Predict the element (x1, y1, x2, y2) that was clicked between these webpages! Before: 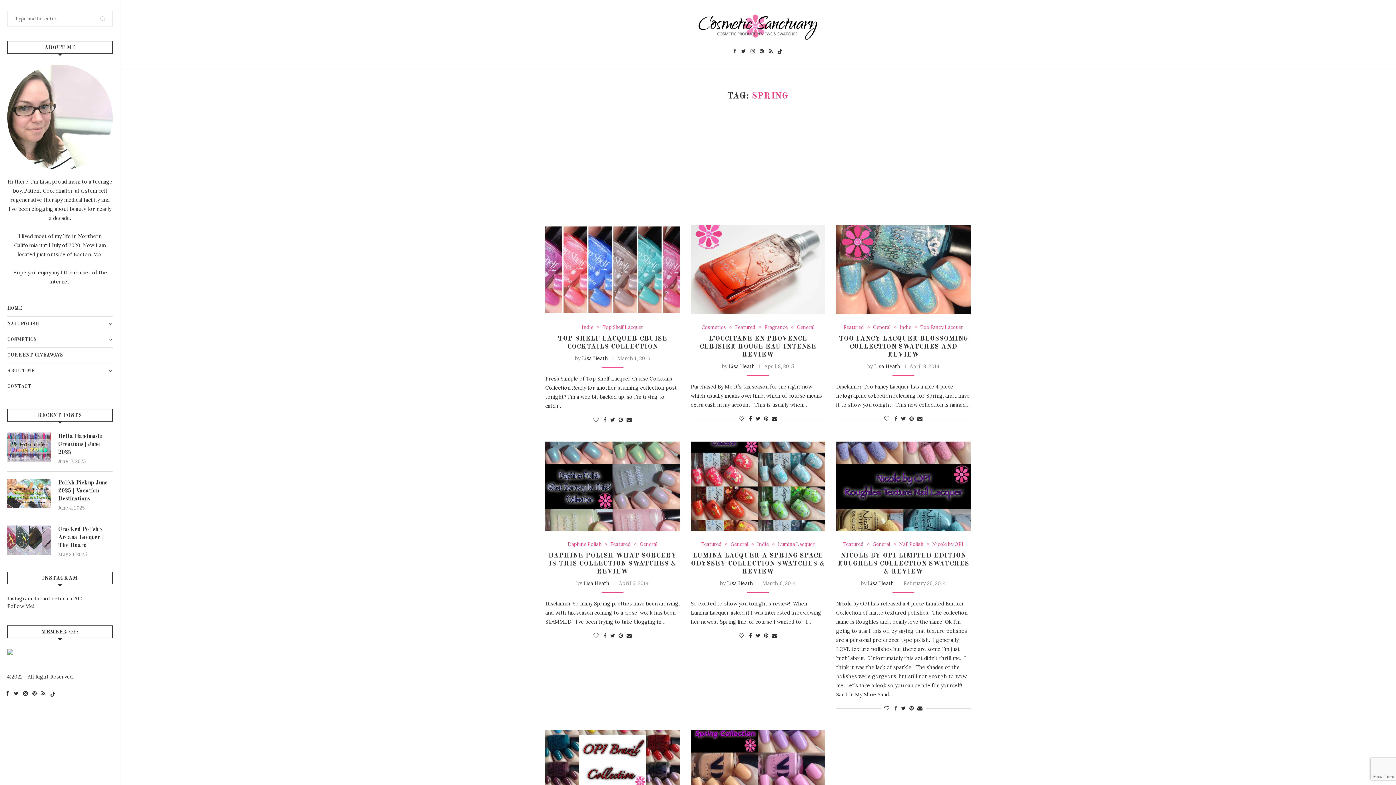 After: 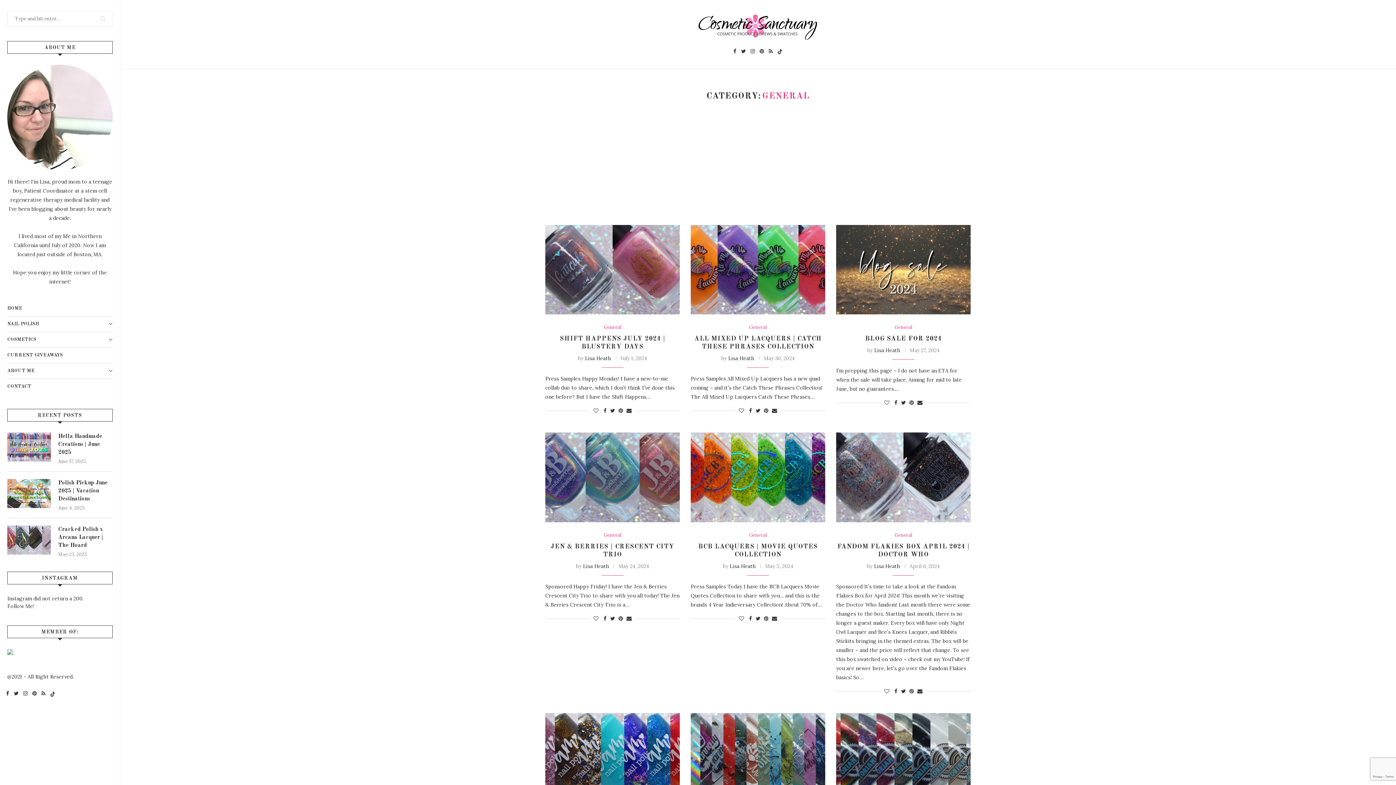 Action: bbox: (639, 541, 657, 547) label: General